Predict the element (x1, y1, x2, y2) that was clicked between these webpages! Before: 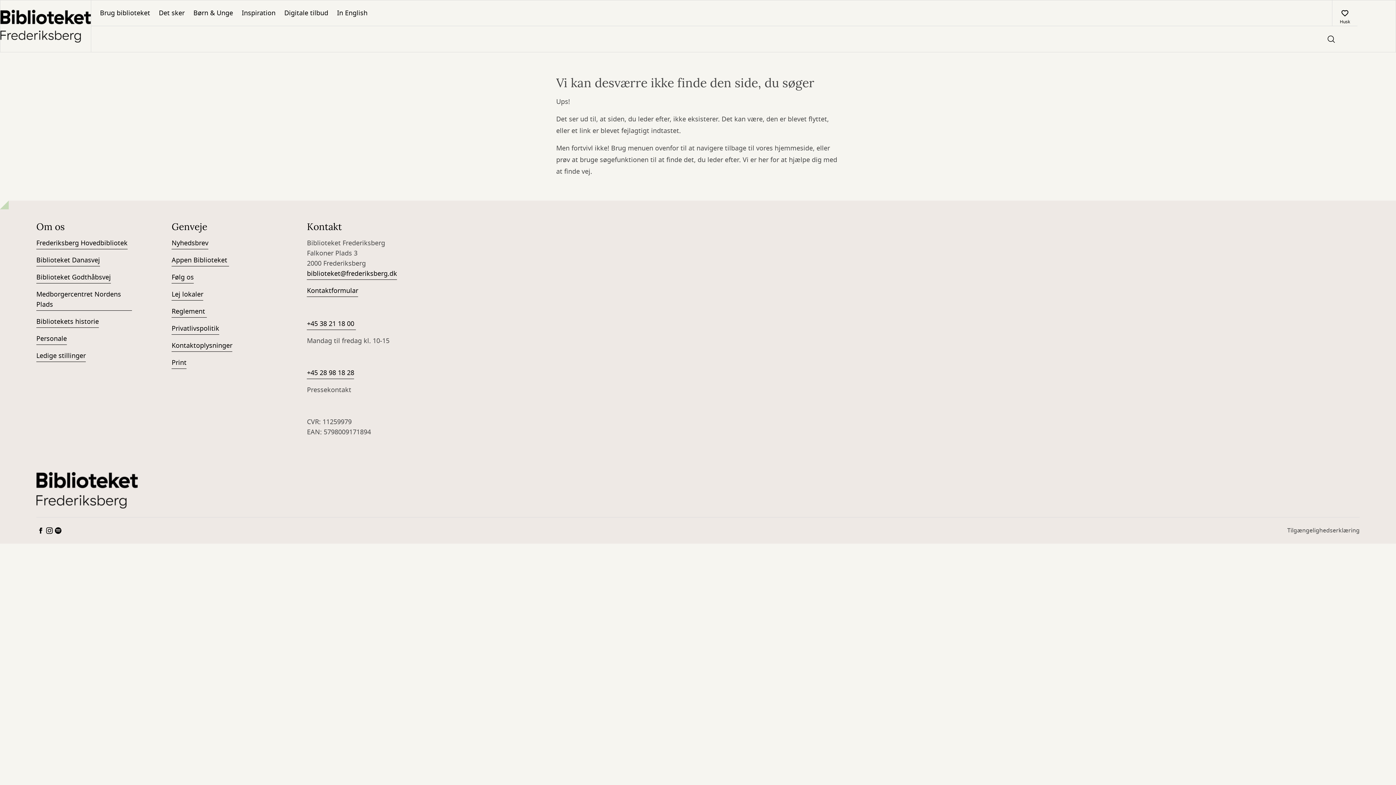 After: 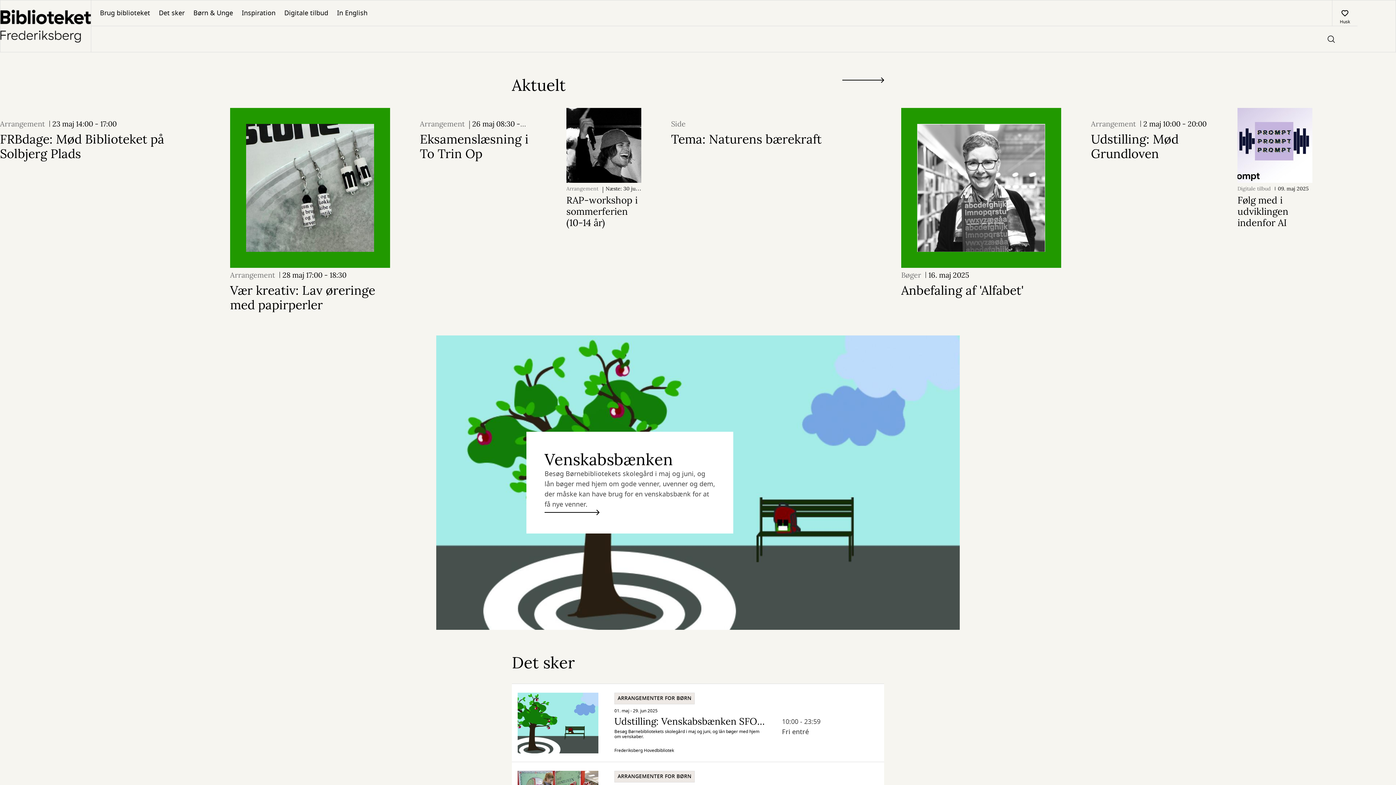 Action: label: Go to frontpage bbox: (36, 472, 137, 508)